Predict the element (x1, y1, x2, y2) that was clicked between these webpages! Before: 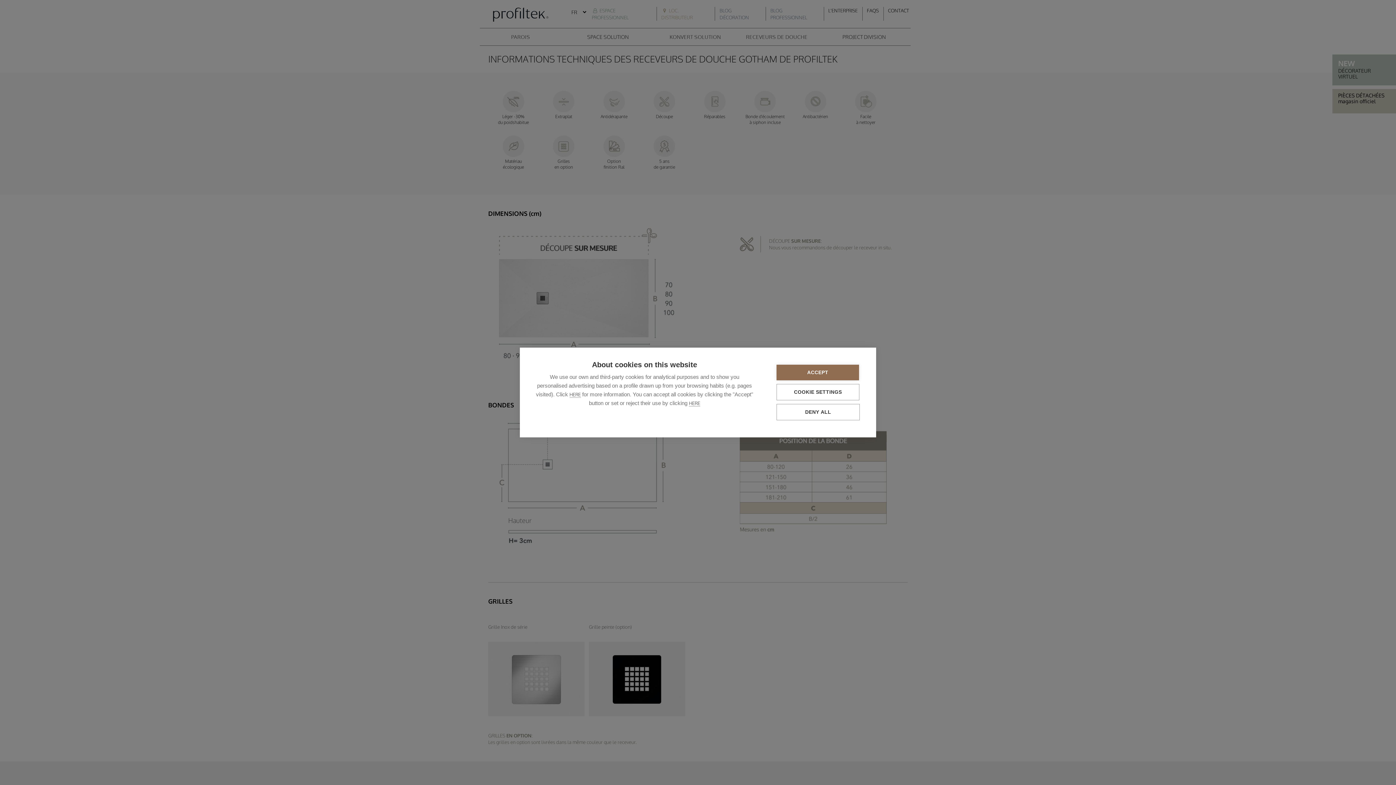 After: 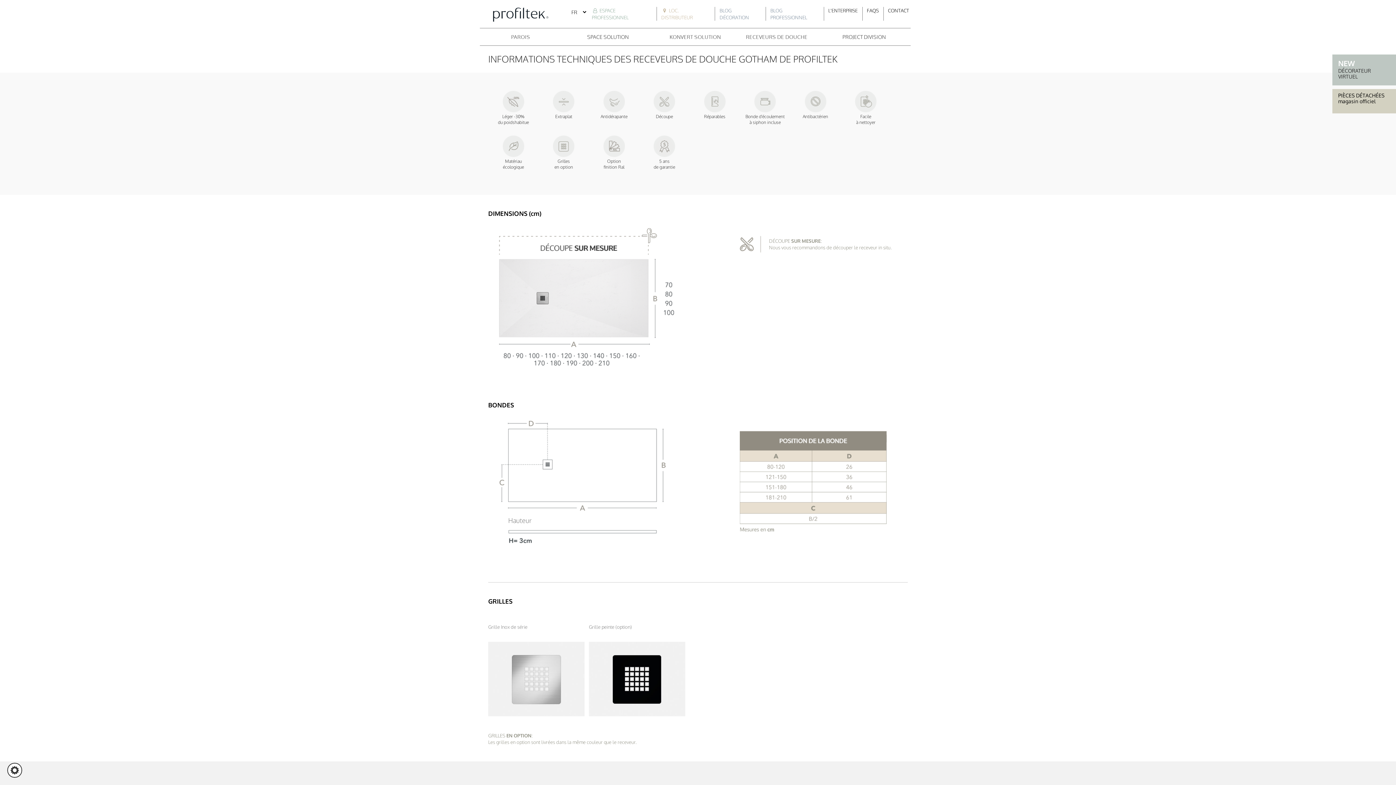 Action: bbox: (776, 364, 859, 380) label: ACCEPT